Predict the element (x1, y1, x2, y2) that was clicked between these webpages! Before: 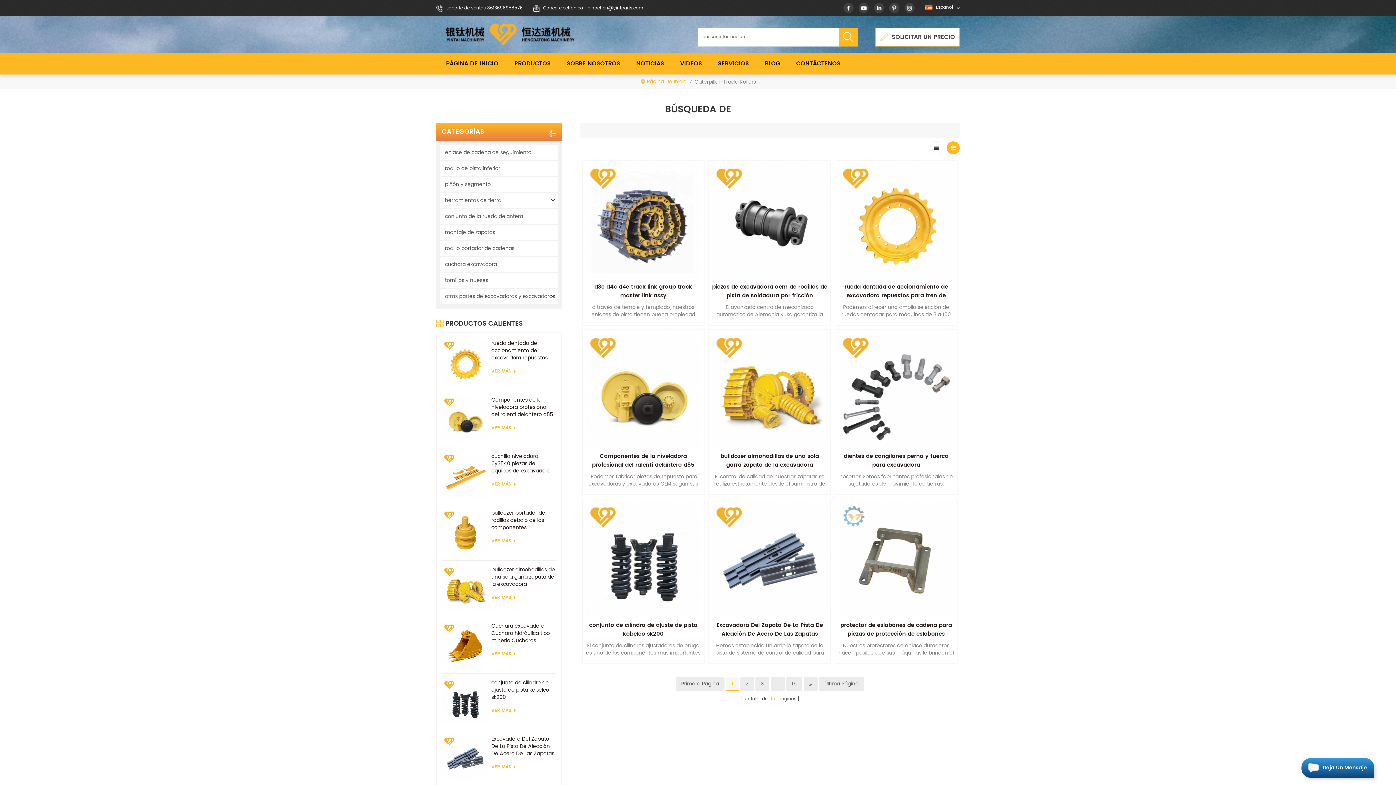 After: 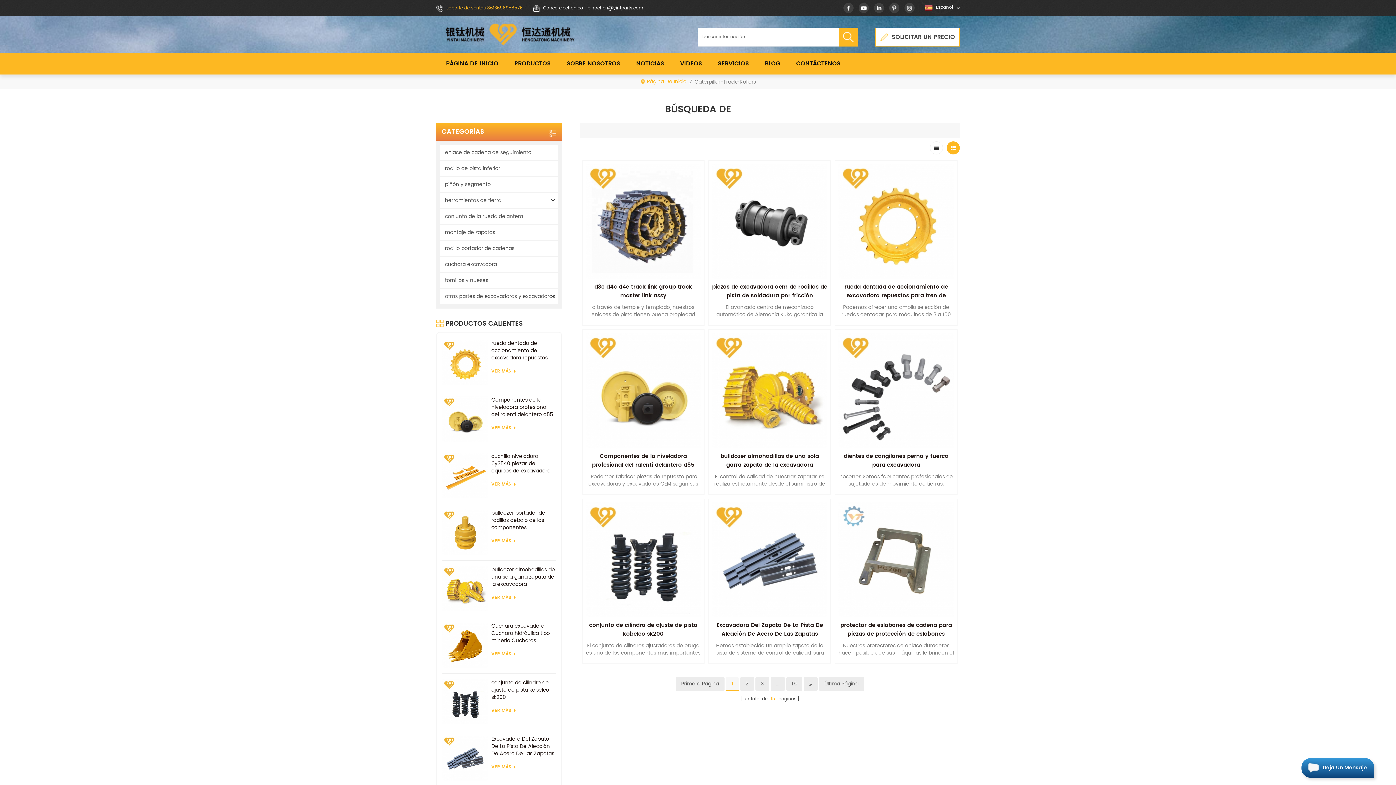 Action: bbox: (436, 0, 522, 16) label: soporte de ventas 8613696958576